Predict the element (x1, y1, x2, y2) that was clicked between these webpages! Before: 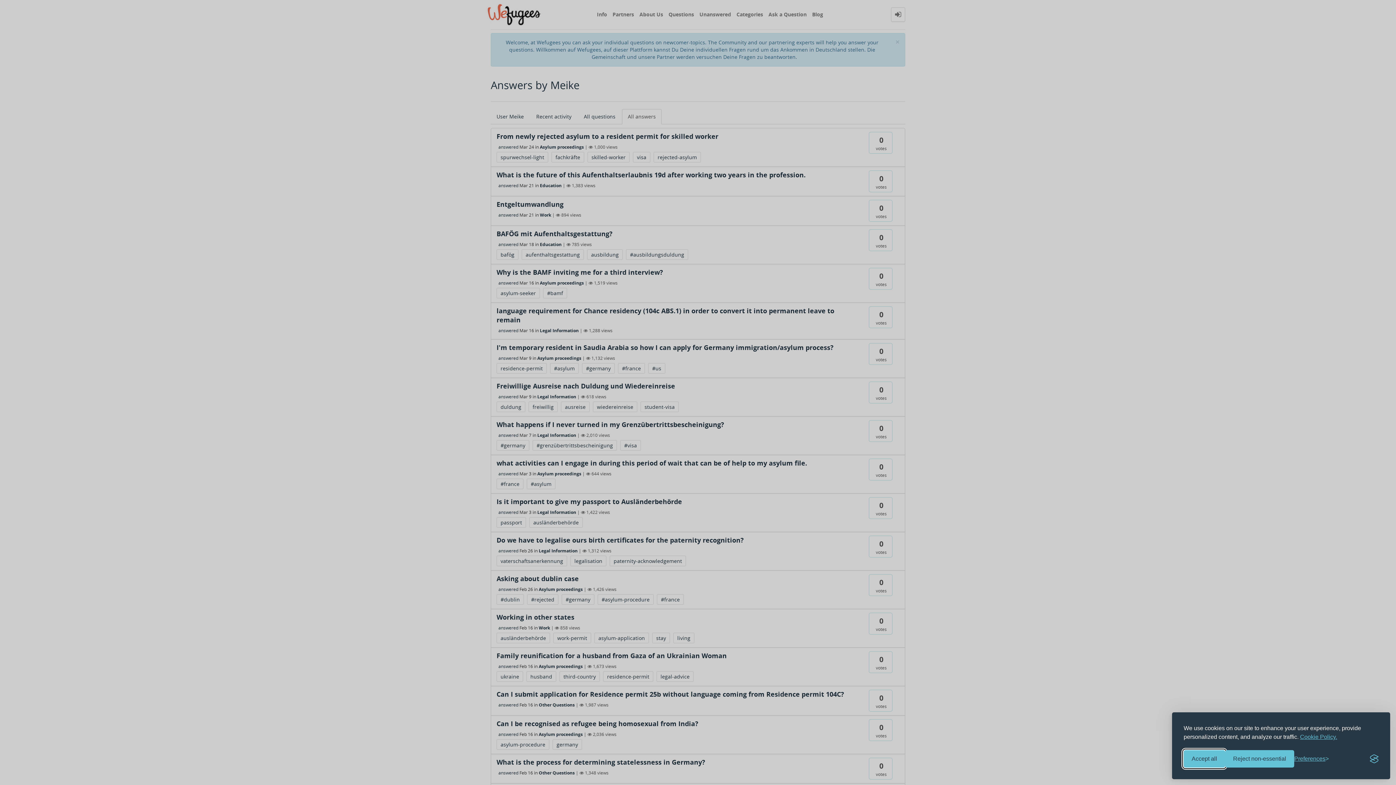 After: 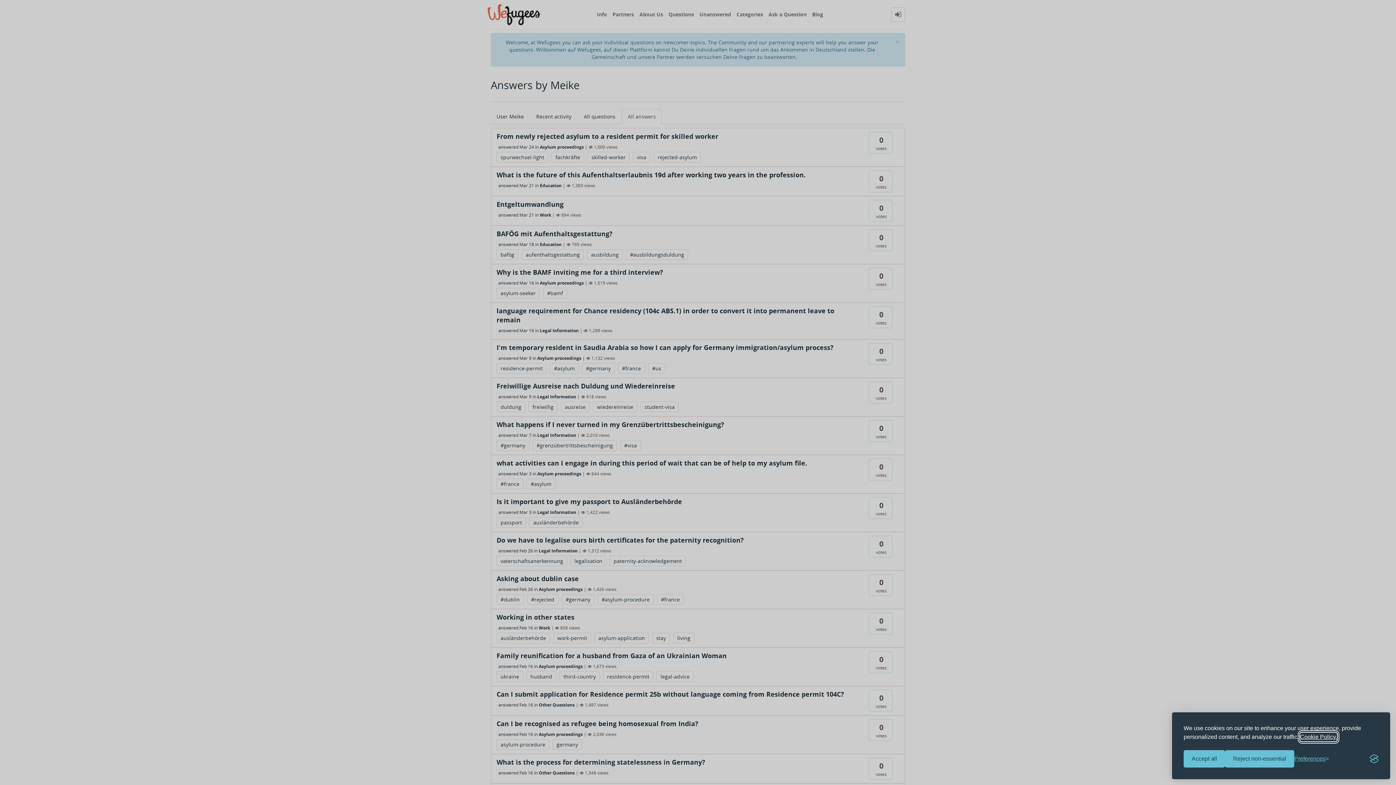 Action: bbox: (1300, 733, 1337, 741) label: Cookie Policy.